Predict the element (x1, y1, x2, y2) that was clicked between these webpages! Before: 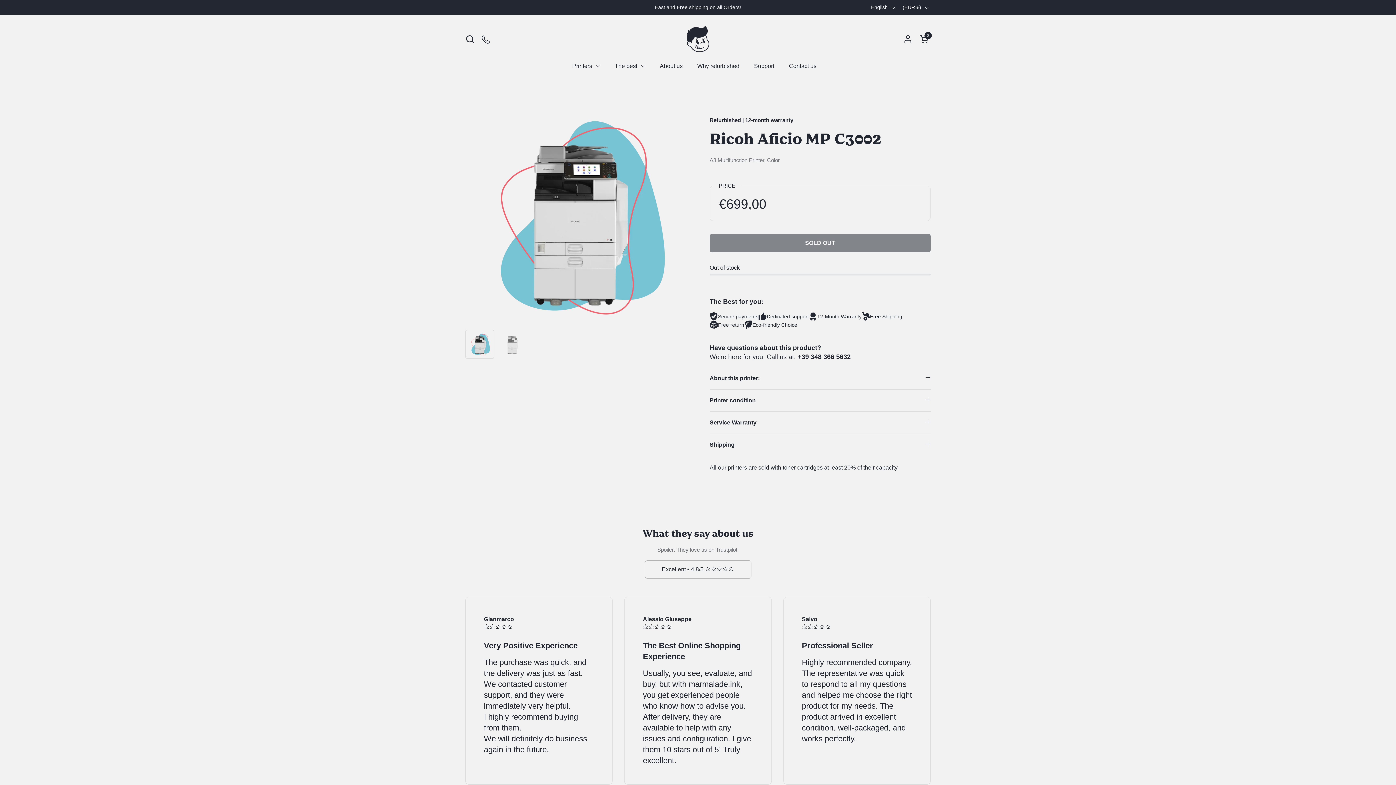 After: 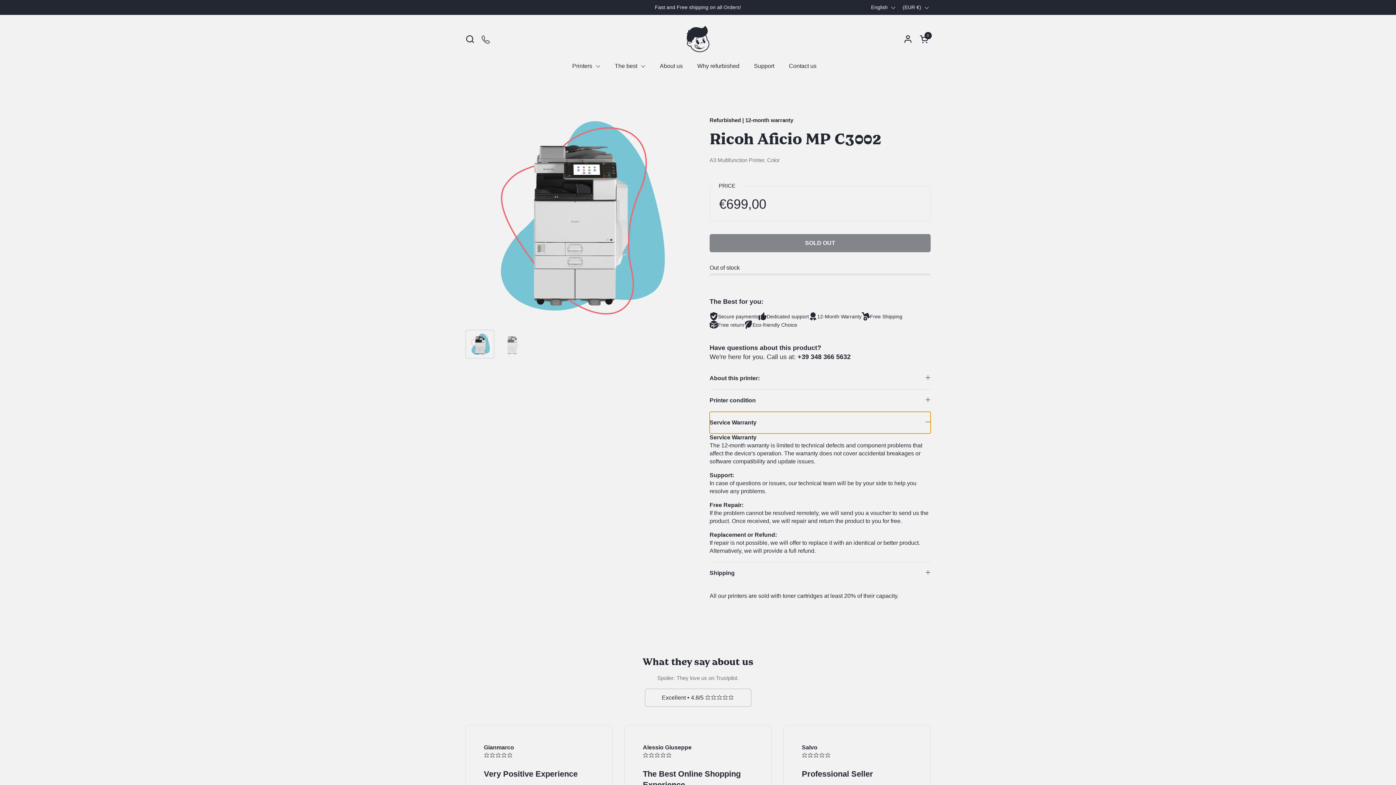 Action: bbox: (709, 412, 930, 433) label: Service Warranty